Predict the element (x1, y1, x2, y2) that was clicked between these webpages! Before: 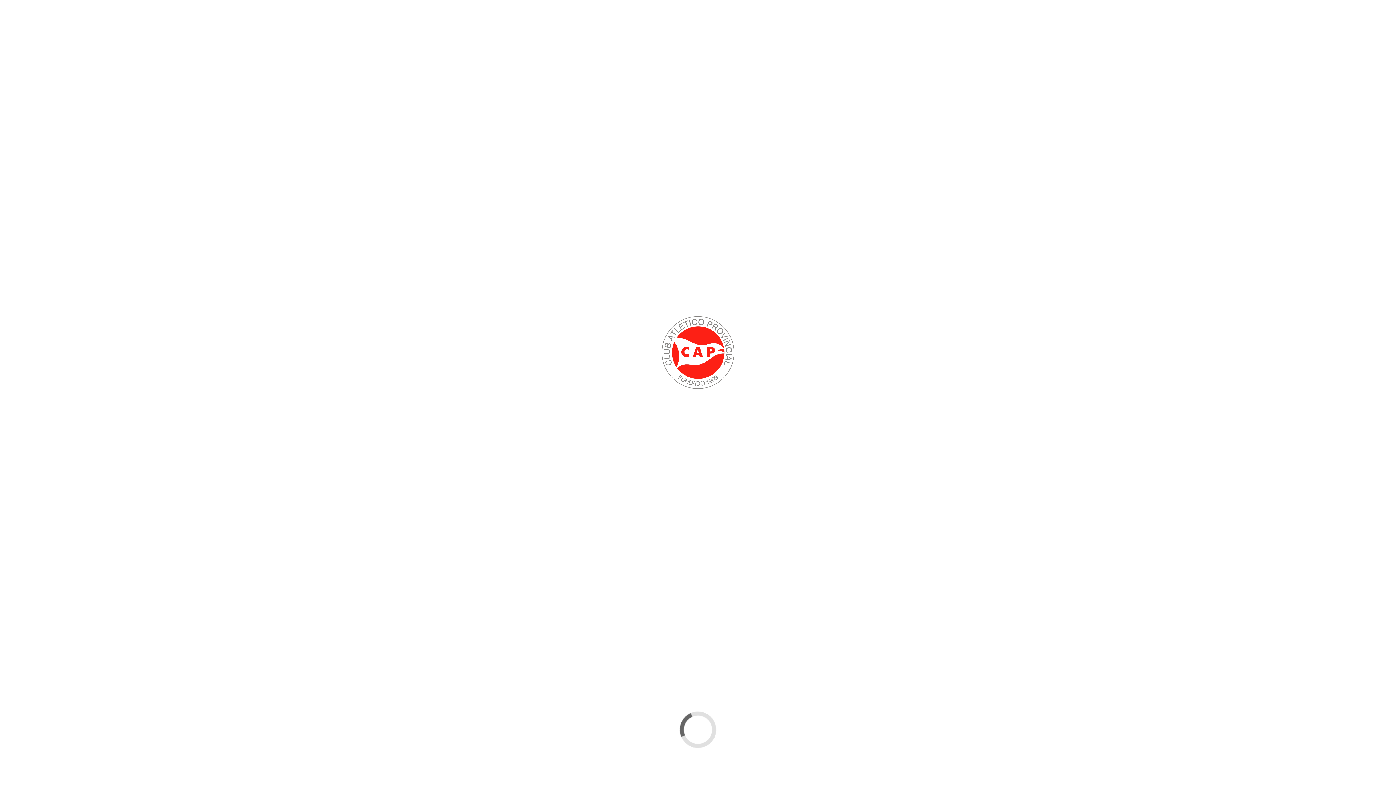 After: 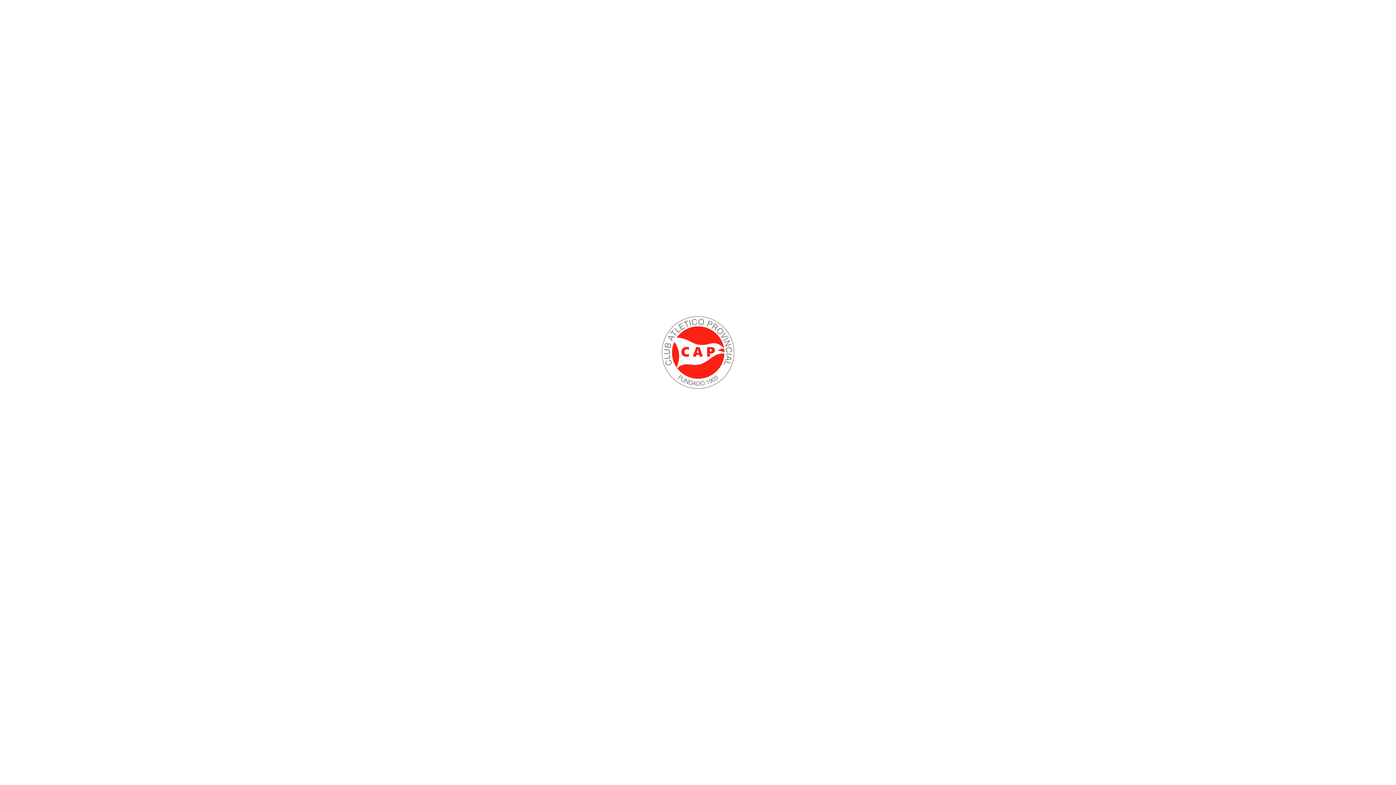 Action: bbox: (922, 49, 928, 54)